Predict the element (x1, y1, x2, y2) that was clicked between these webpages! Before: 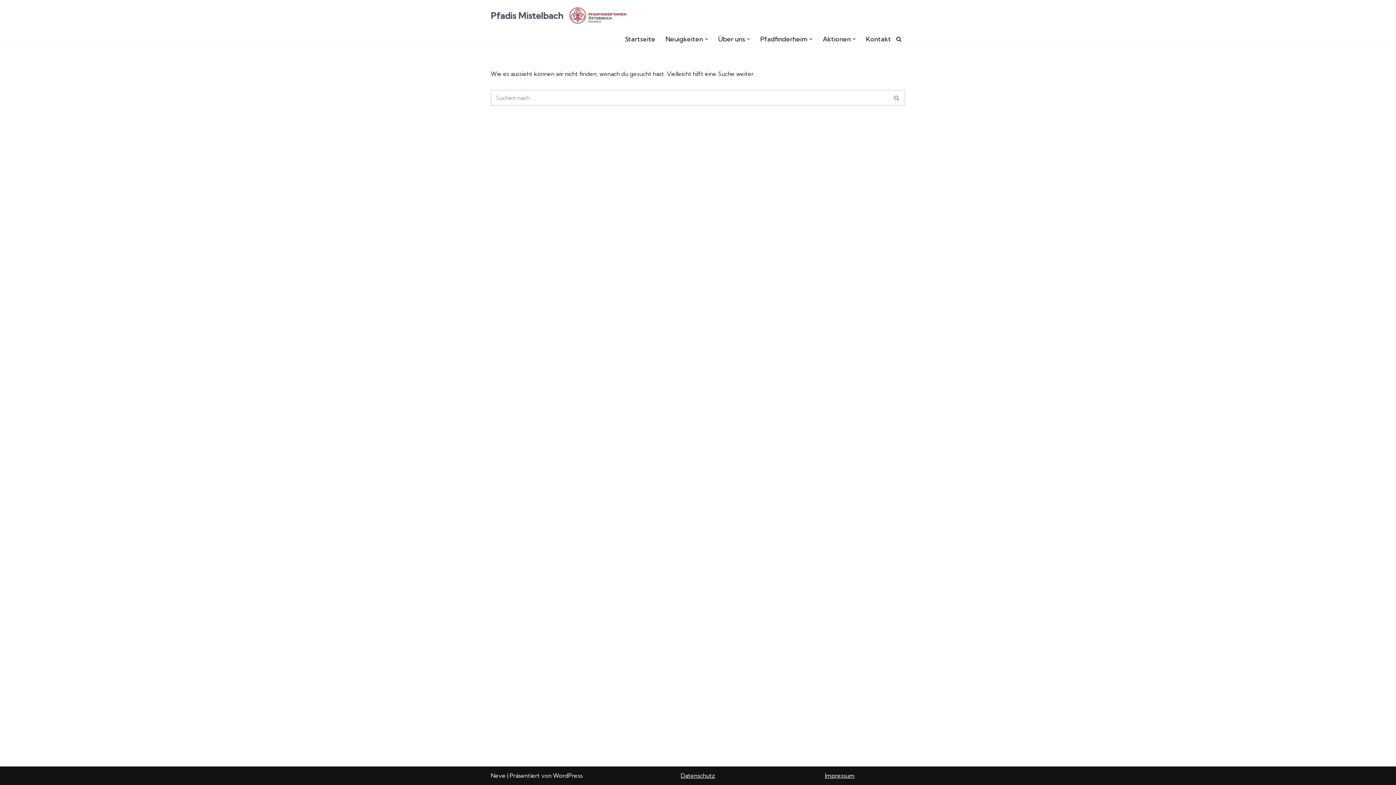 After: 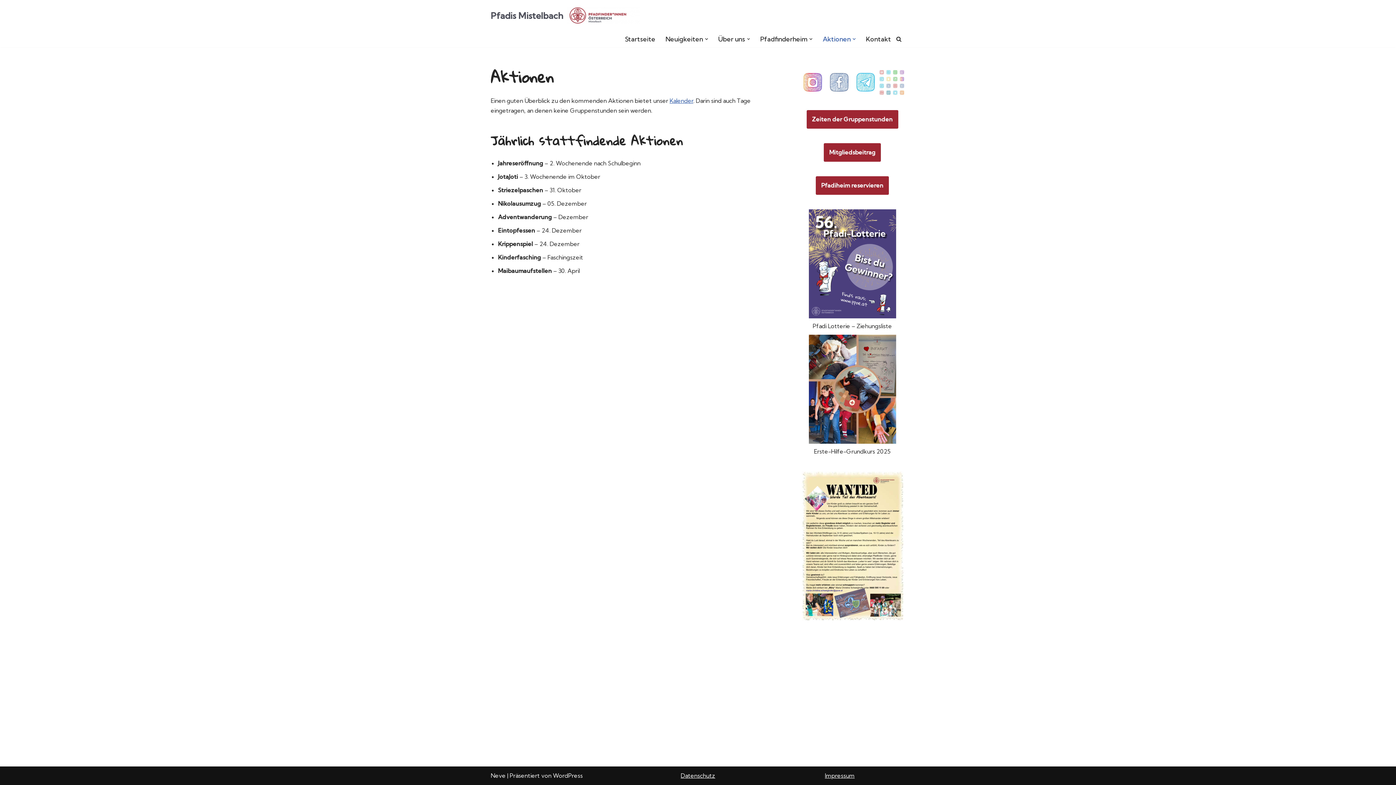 Action: bbox: (822, 33, 850, 44) label: Aktionen